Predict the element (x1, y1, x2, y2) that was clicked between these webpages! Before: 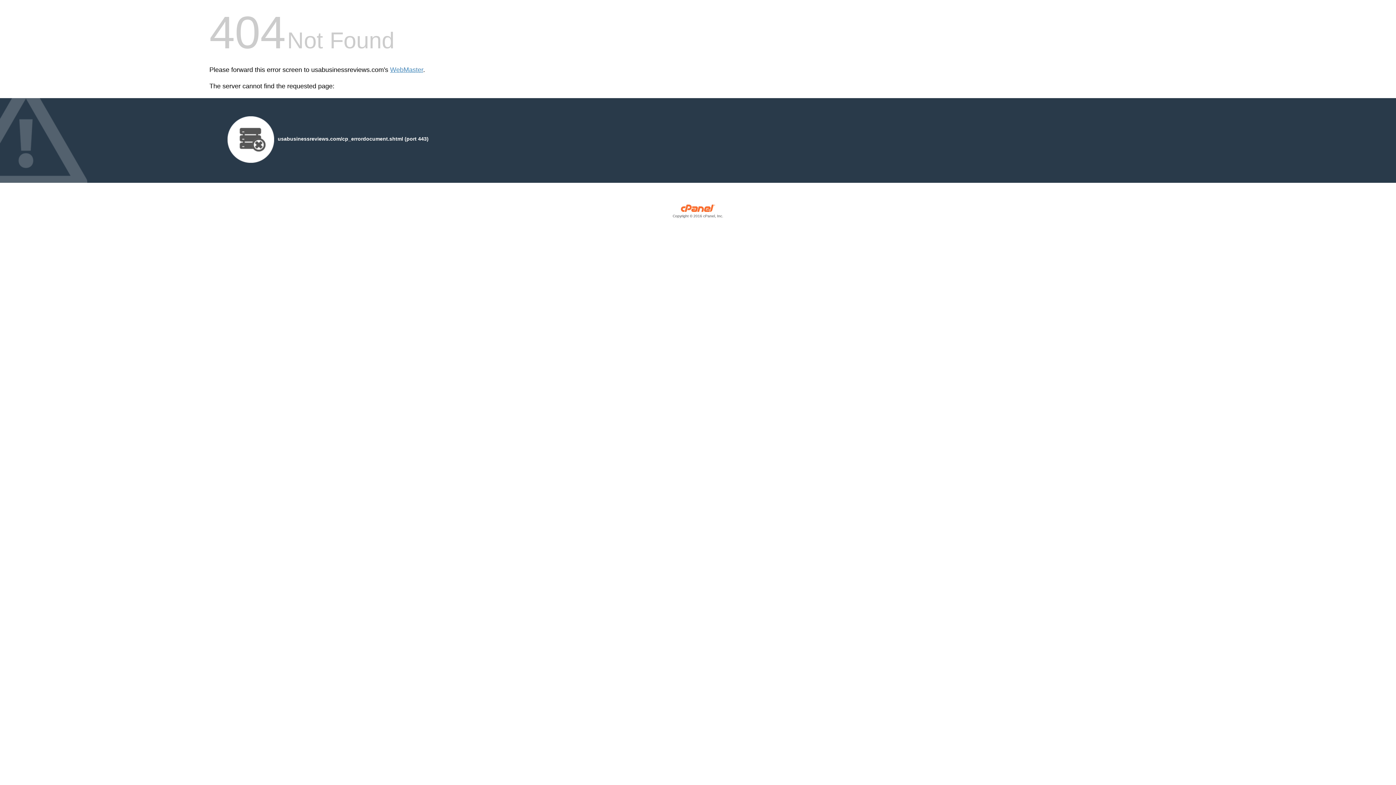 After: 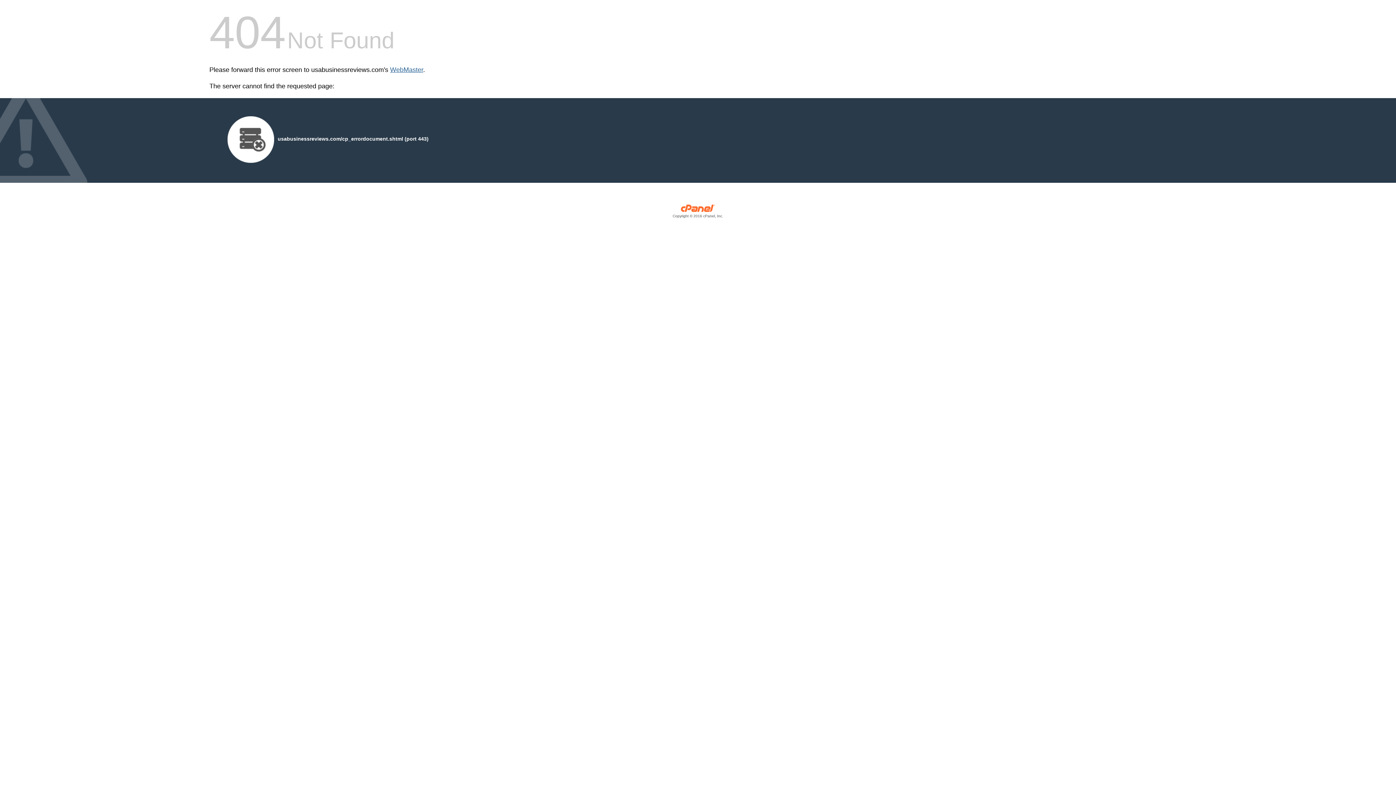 Action: bbox: (390, 66, 423, 73) label: WebMaster